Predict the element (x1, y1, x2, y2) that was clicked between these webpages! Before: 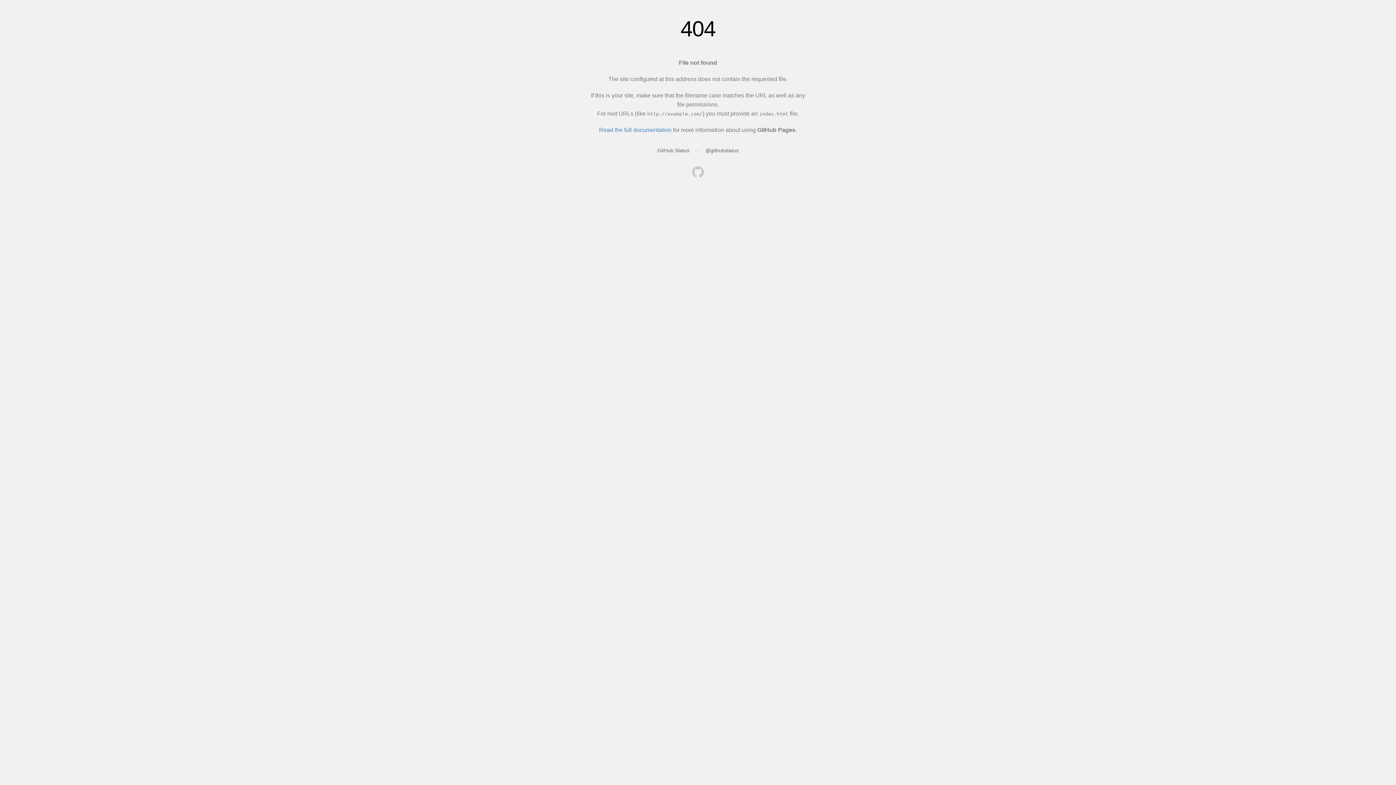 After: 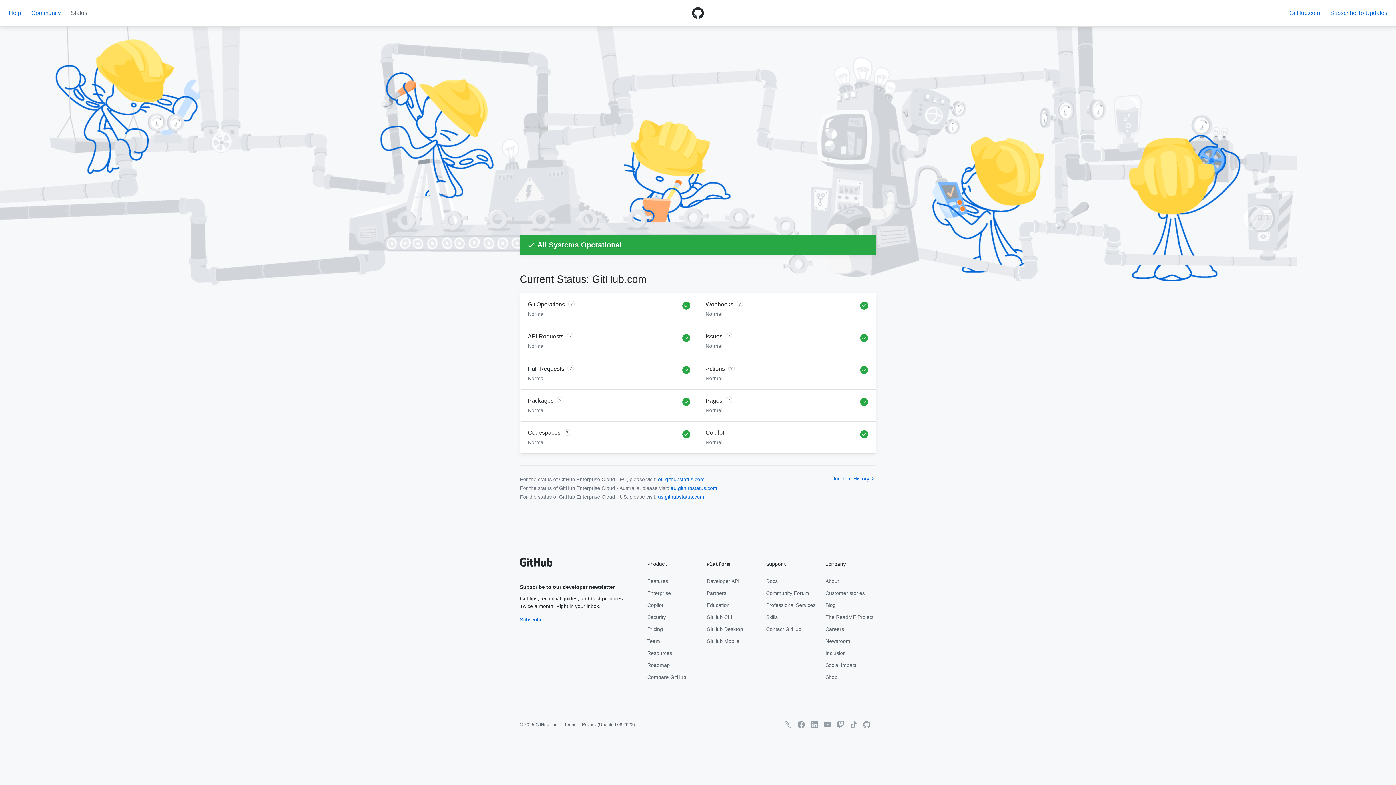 Action: label: GitHub Status bbox: (657, 147, 689, 153)